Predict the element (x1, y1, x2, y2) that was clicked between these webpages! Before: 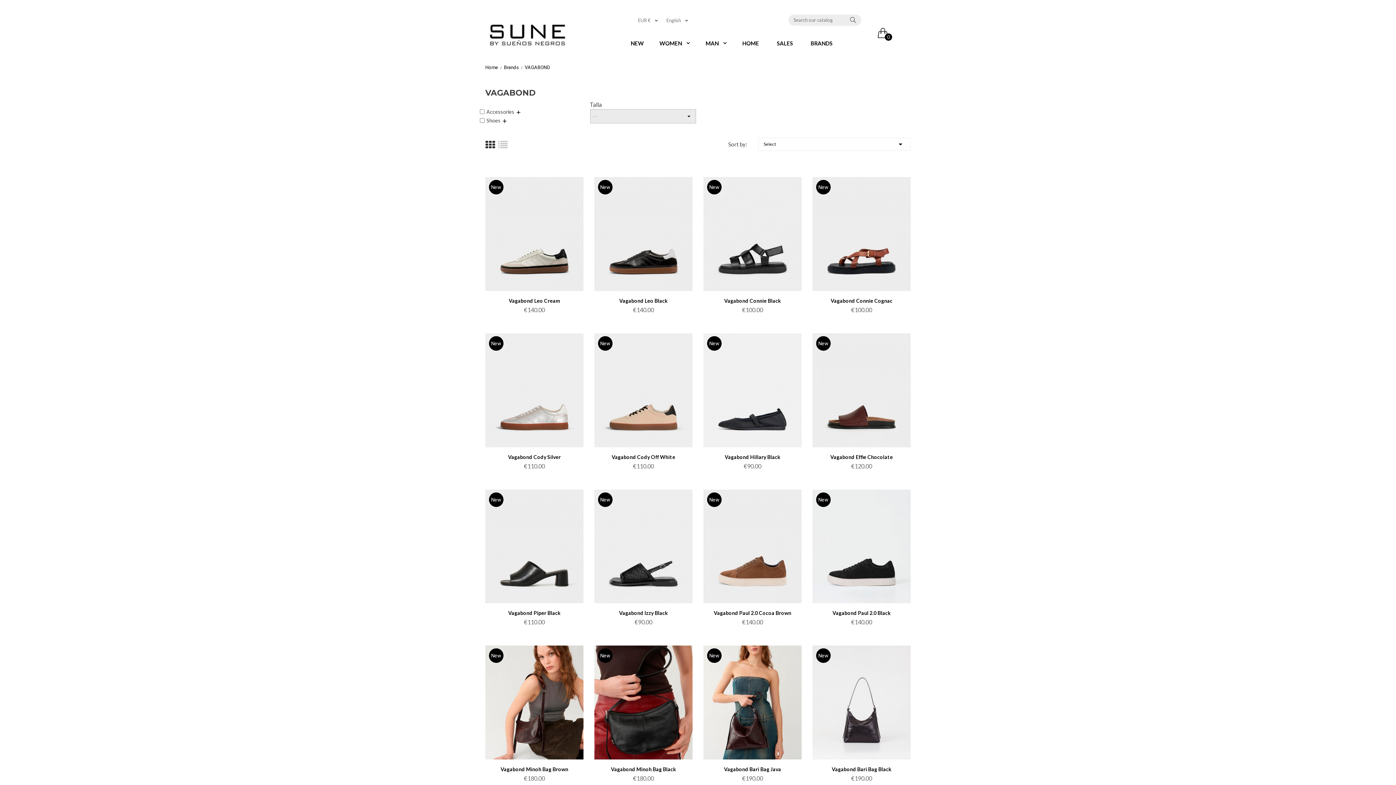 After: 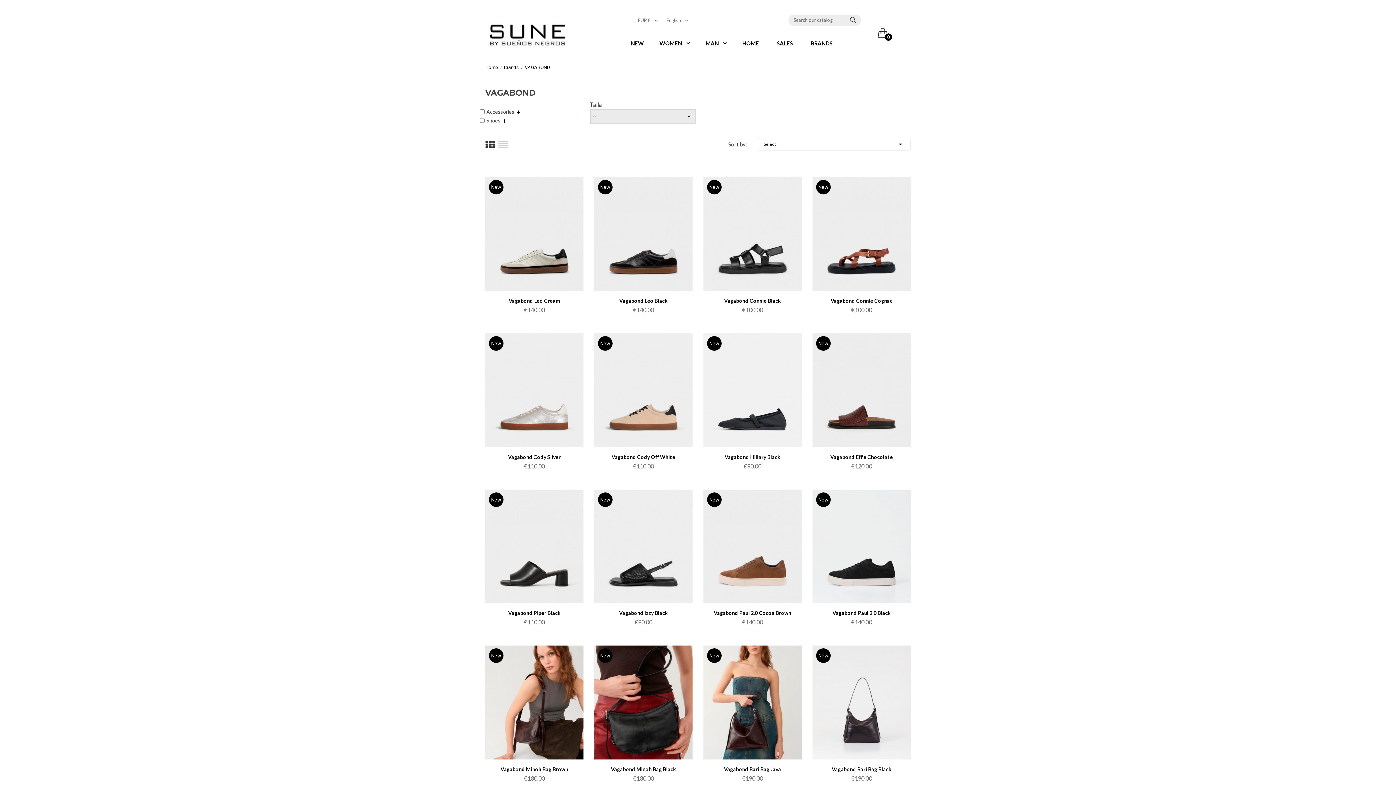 Action: bbox: (524, 64, 550, 70) label: VAGABOND